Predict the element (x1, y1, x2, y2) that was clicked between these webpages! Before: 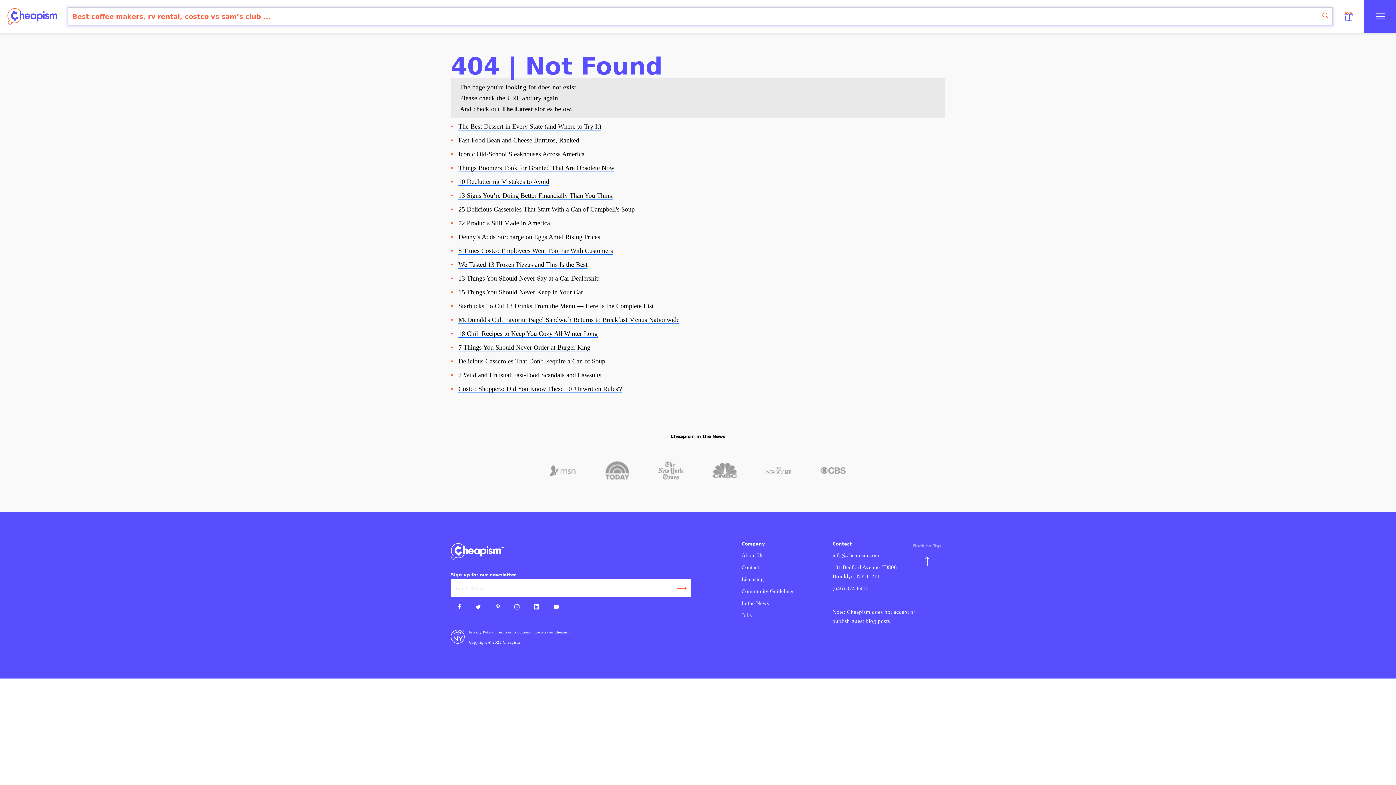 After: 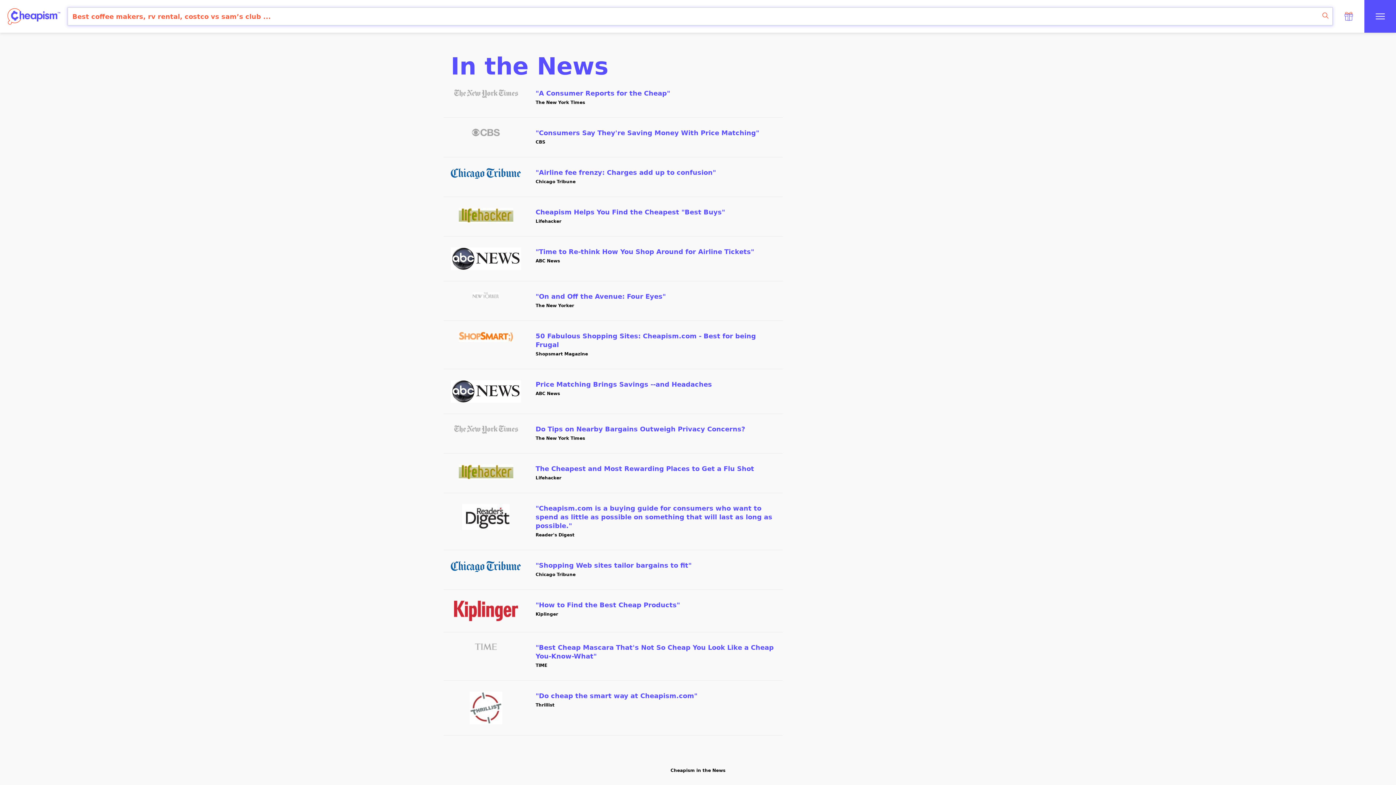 Action: bbox: (658, 486, 683, 493)